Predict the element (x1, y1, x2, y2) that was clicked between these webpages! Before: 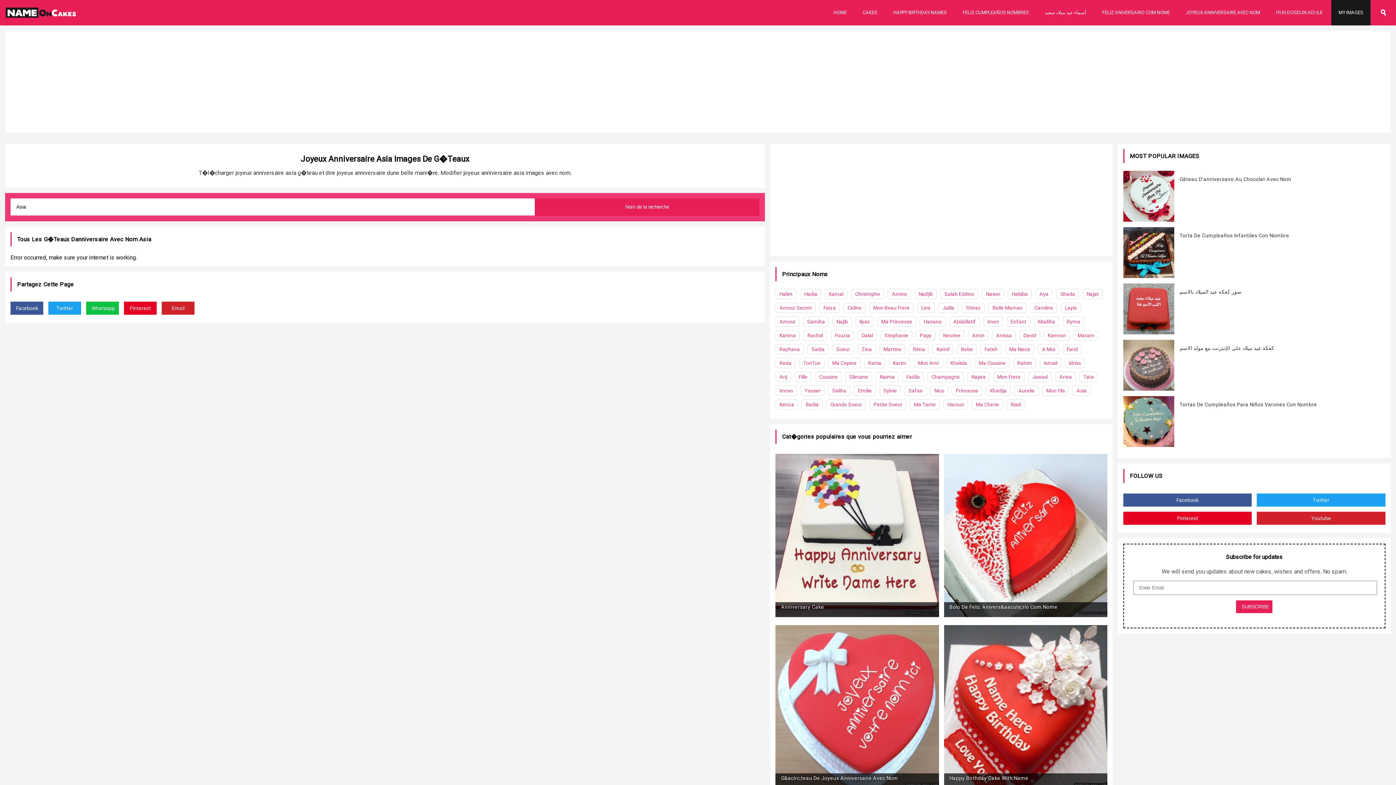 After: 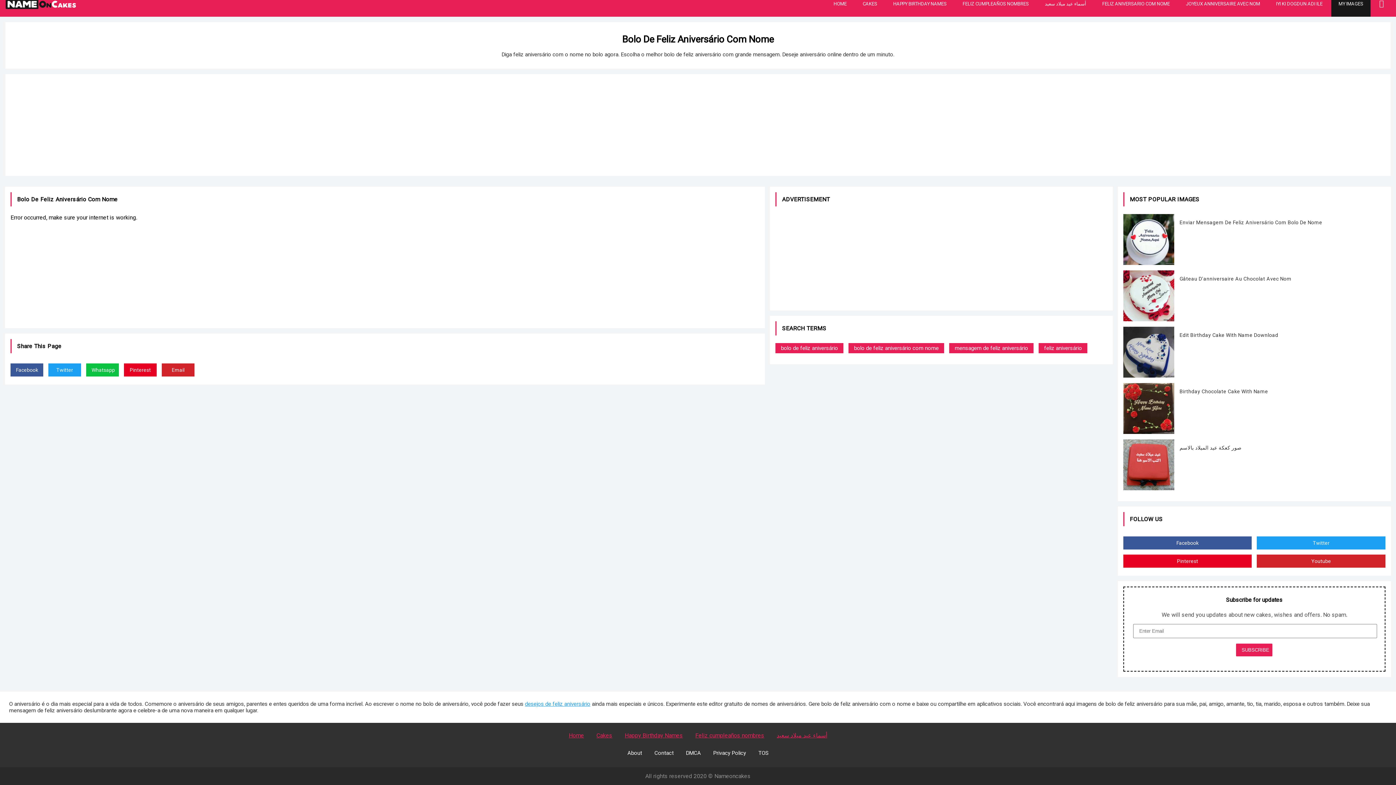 Action: label: Bolo De Feliz Anivers&aacute;rio Com Nome bbox: (944, 454, 1107, 617)